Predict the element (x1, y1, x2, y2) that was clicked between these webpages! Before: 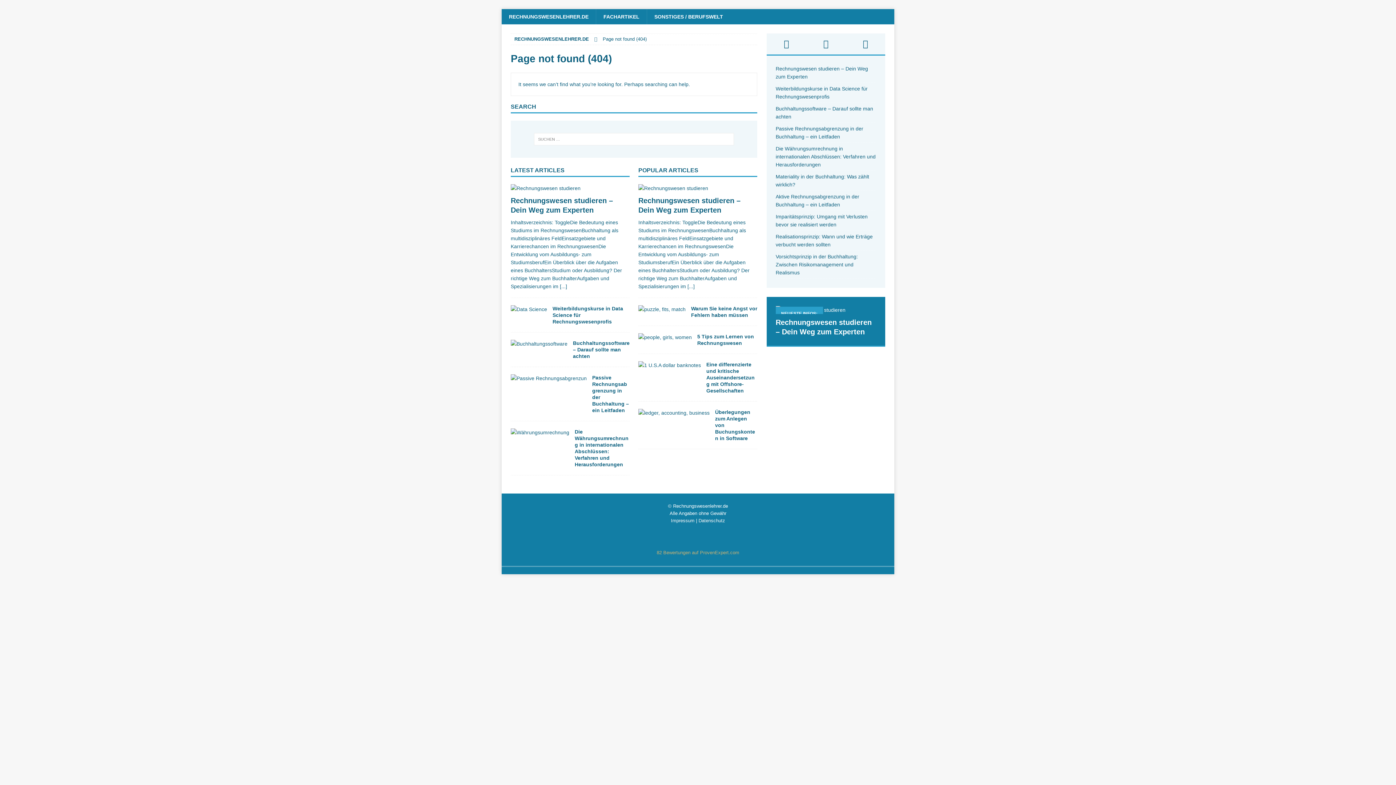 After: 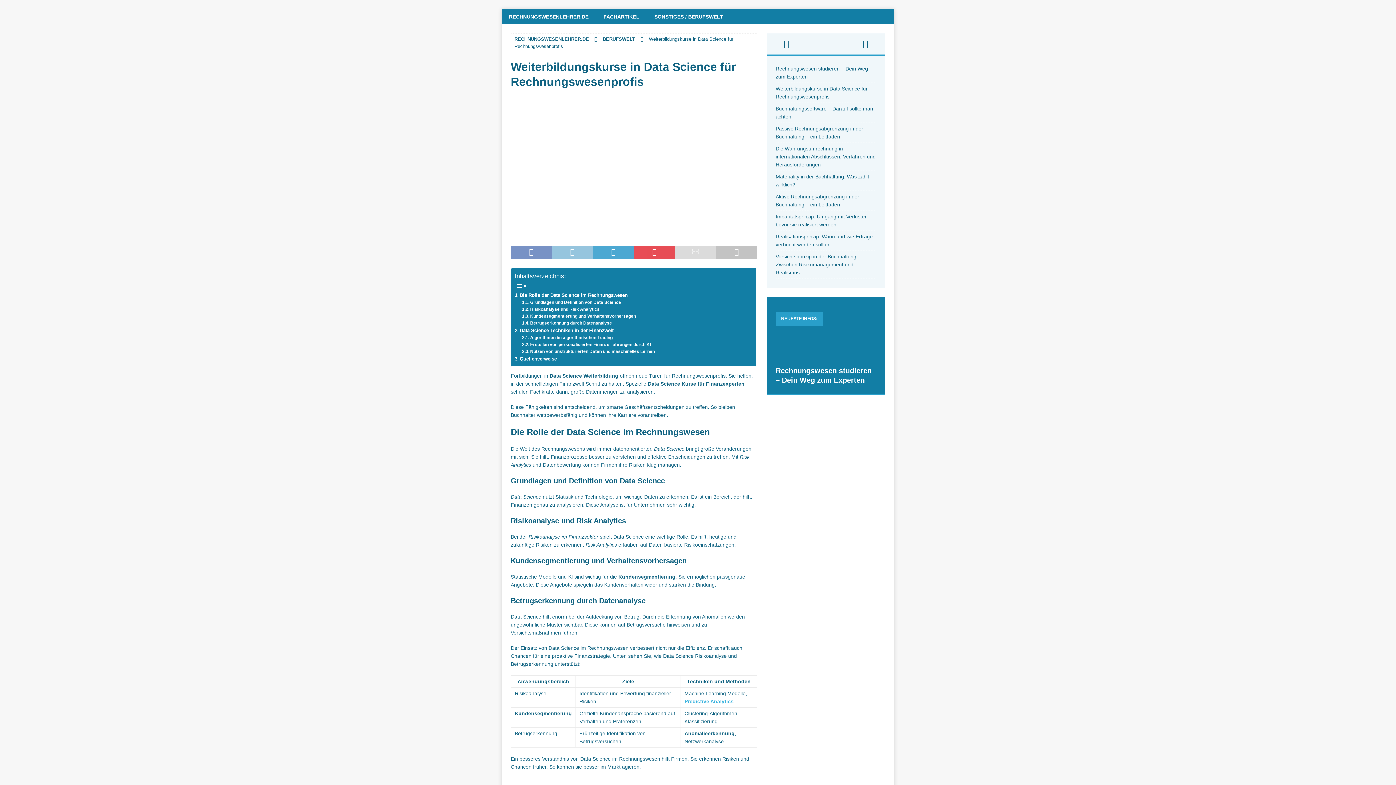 Action: bbox: (510, 305, 547, 313)